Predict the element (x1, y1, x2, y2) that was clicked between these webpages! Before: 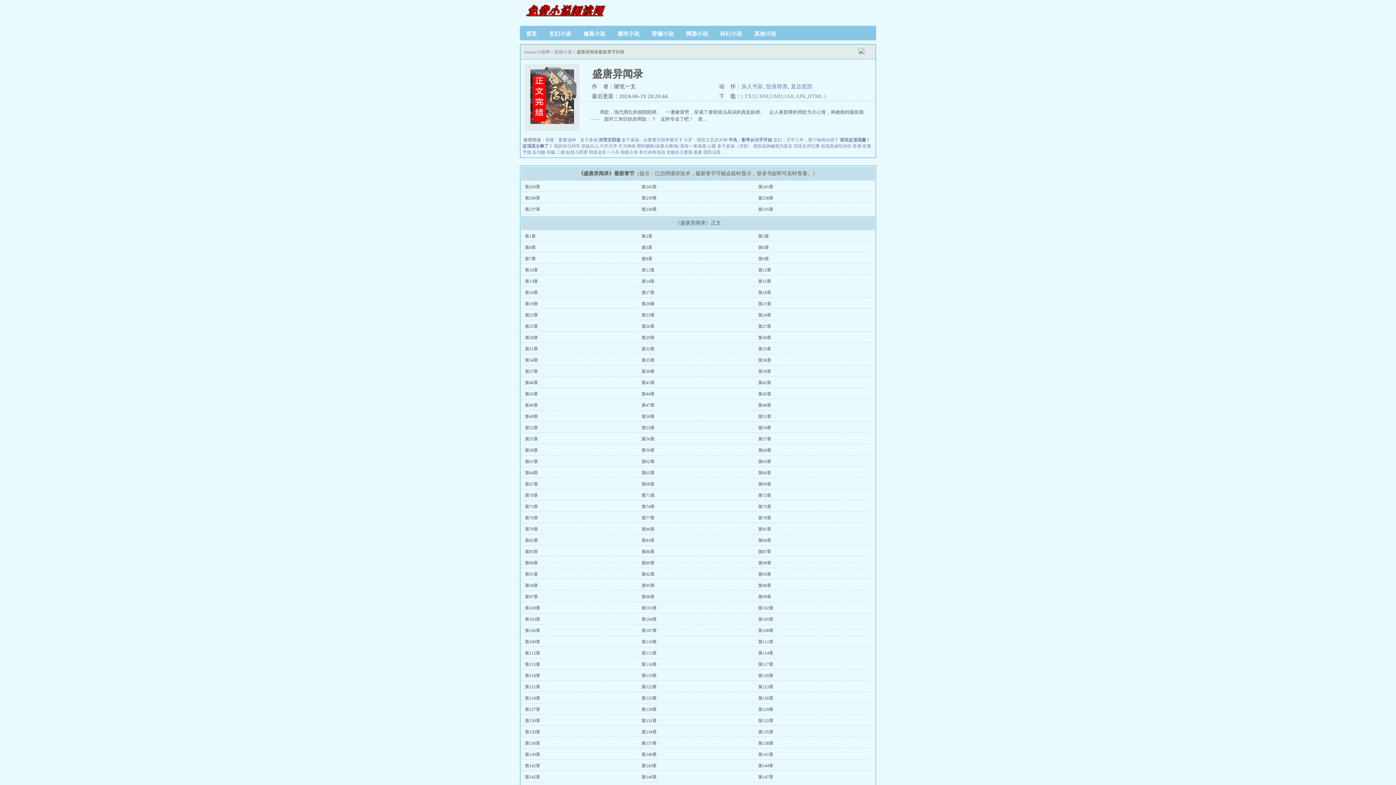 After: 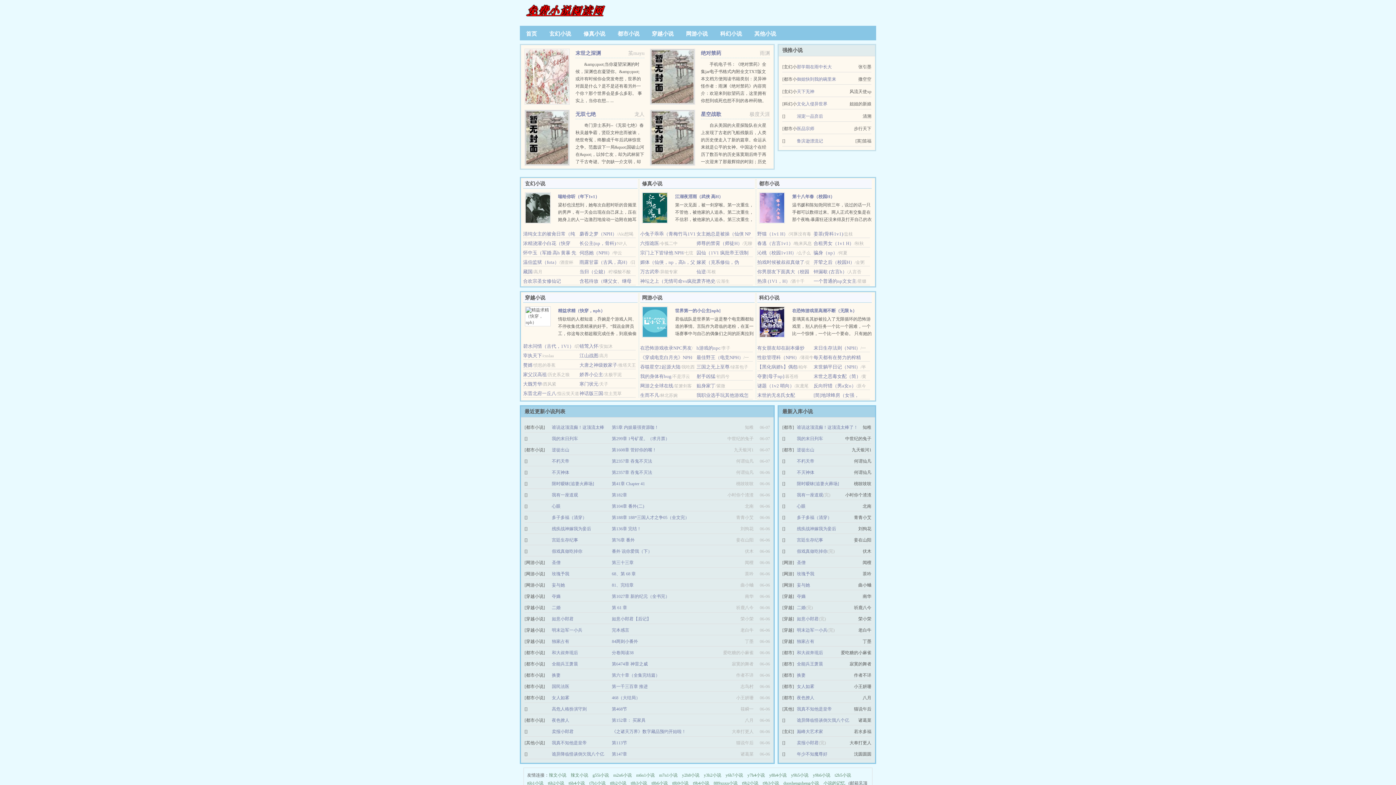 Action: bbox: (520, 0, 610, 21) label: xnxnss小说网